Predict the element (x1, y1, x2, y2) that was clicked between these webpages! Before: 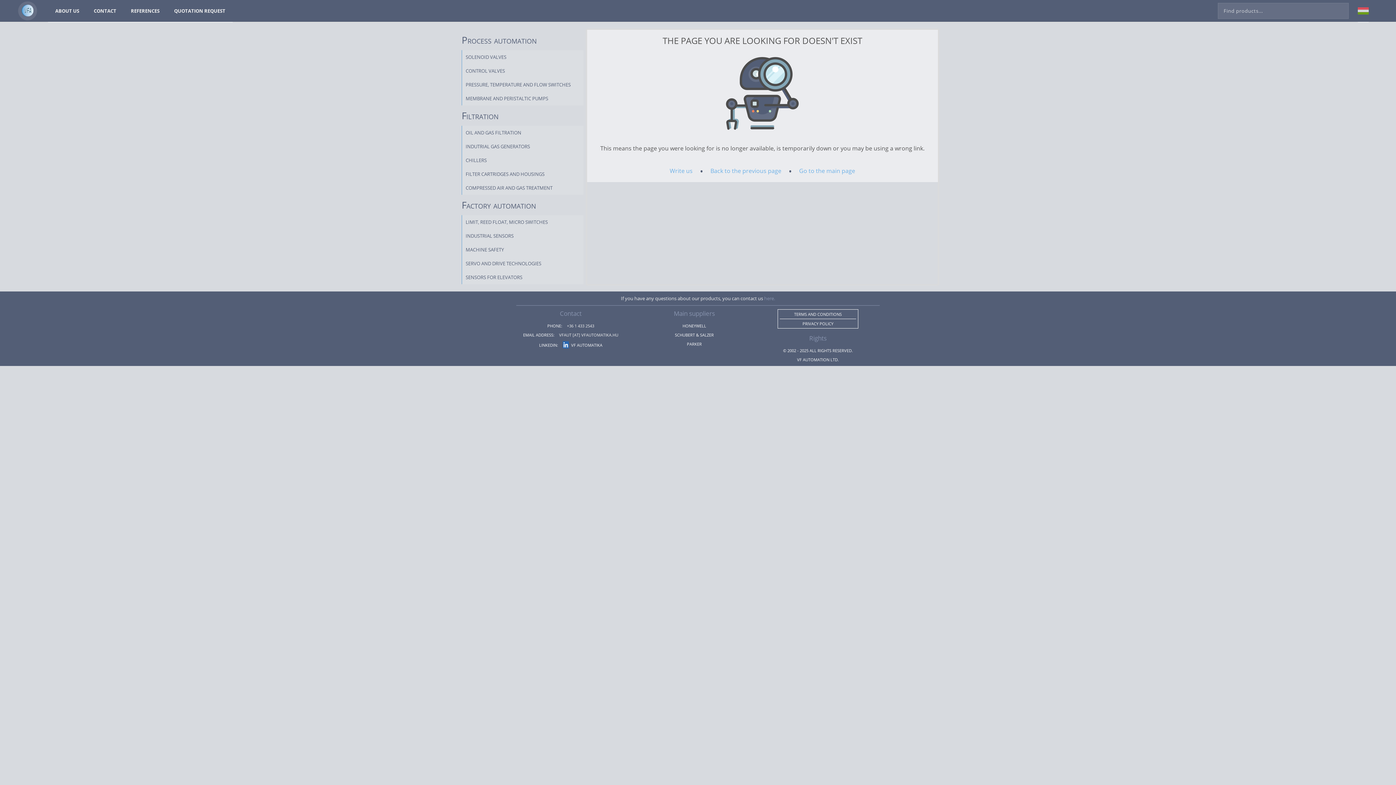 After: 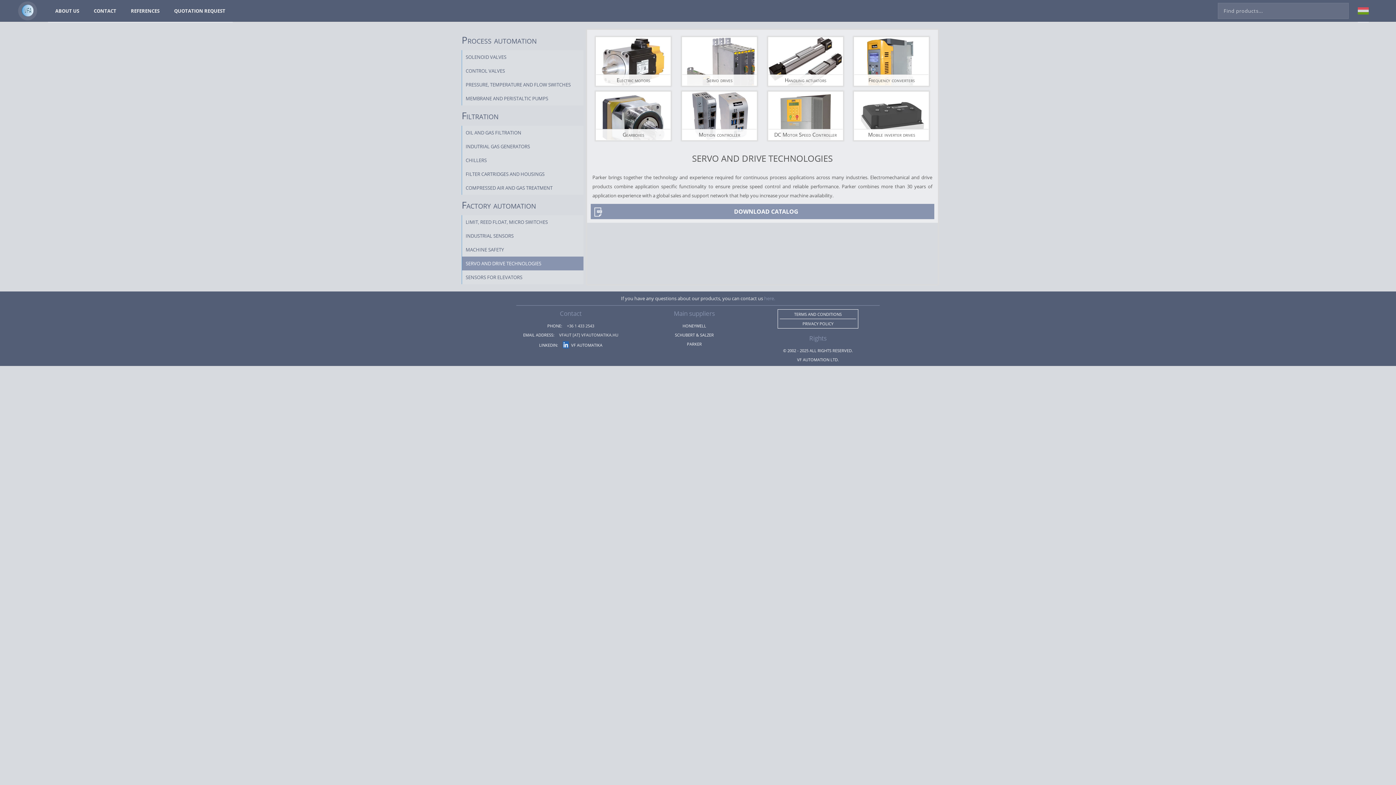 Action: label: SERVO AND DRIVE TECHNOLOGIES bbox: (461, 256, 583, 270)